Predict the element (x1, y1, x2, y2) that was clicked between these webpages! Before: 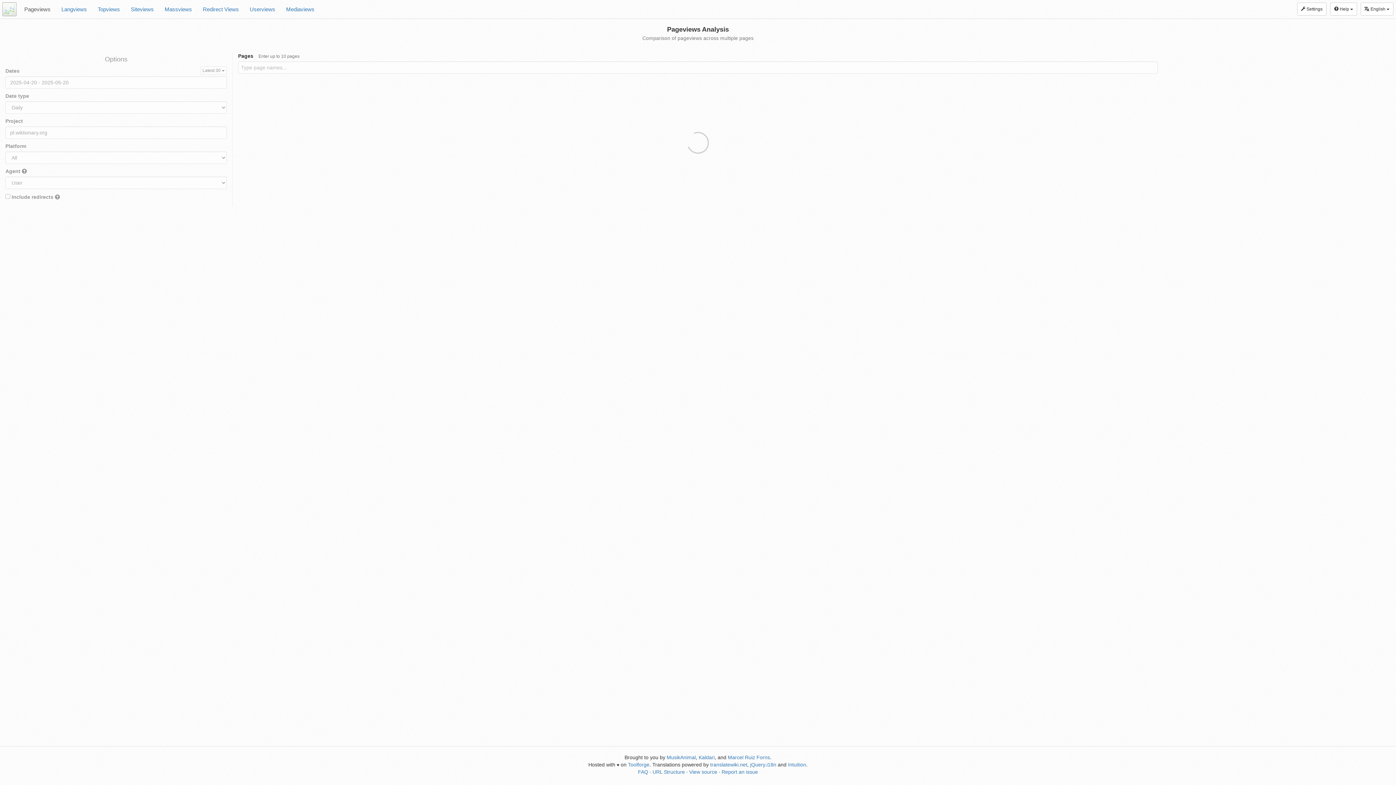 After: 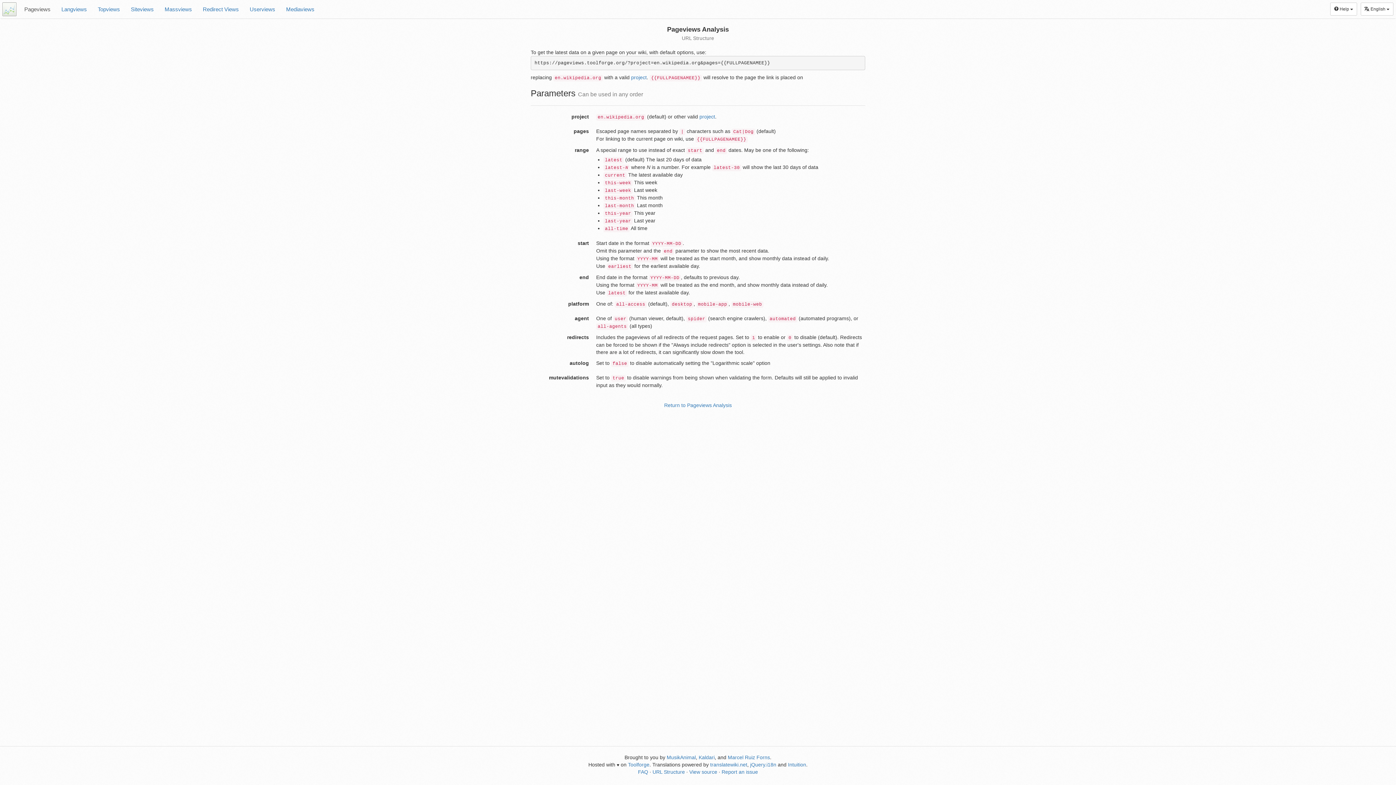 Action: bbox: (652, 769, 685, 775) label: URL Structure